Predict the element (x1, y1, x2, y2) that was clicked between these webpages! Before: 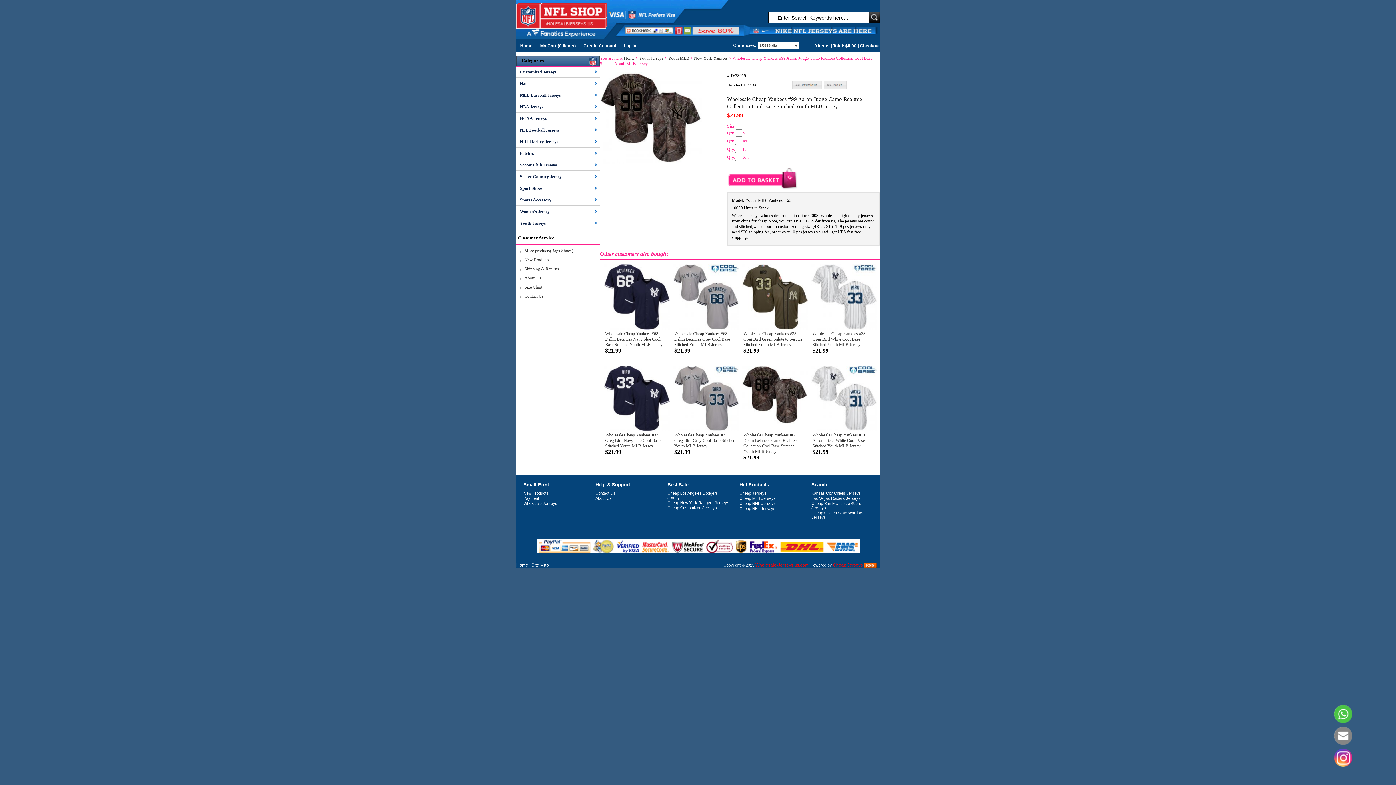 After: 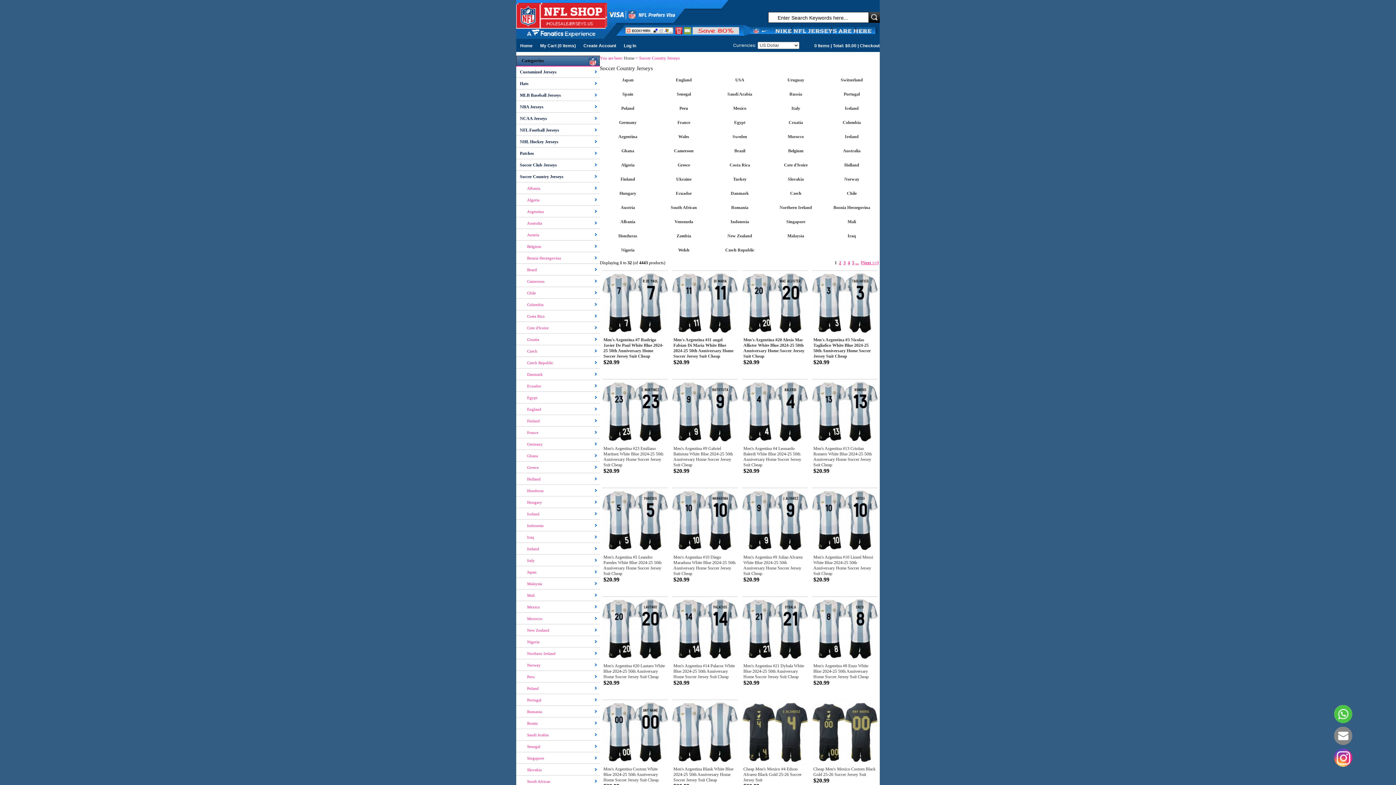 Action: bbox: (516, 171, 600, 182) label: Soccer Country Jerseys